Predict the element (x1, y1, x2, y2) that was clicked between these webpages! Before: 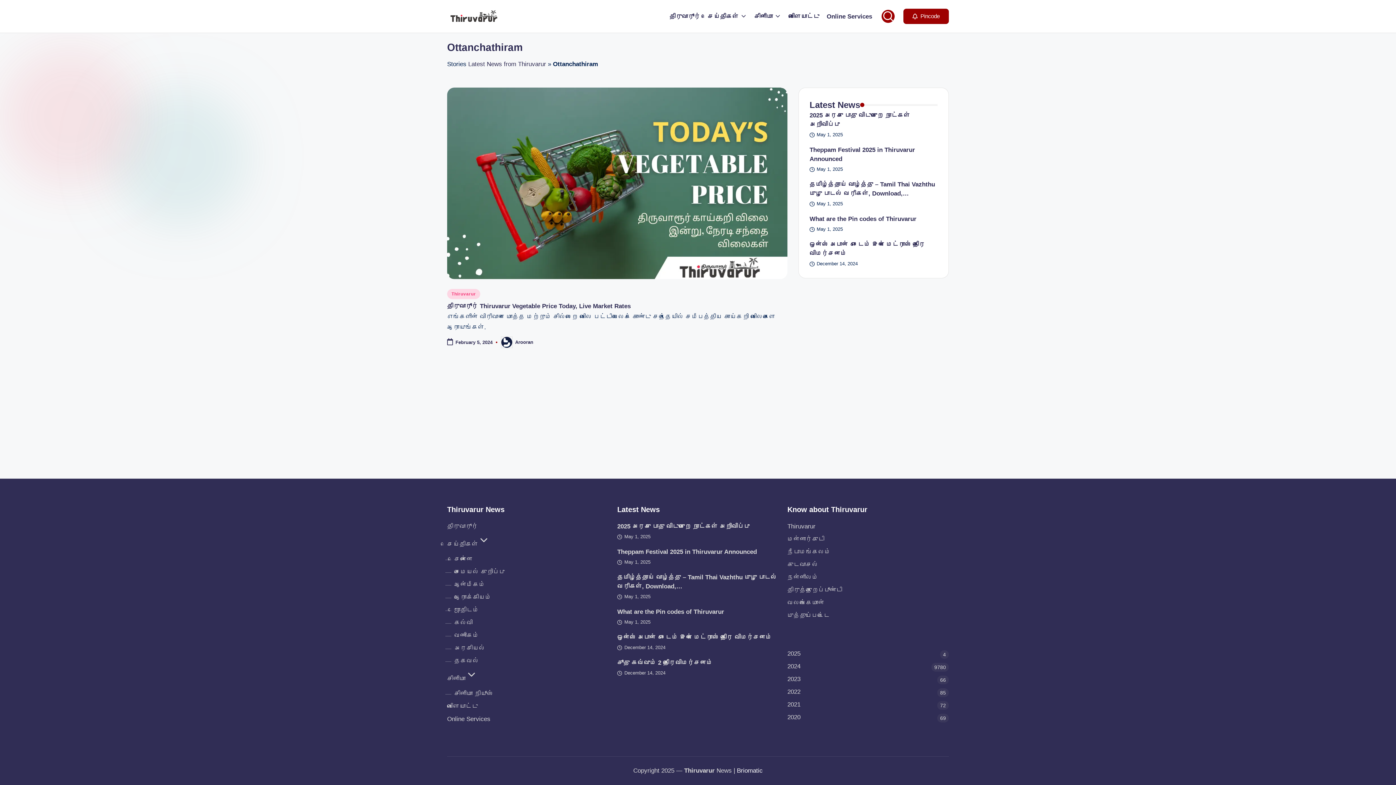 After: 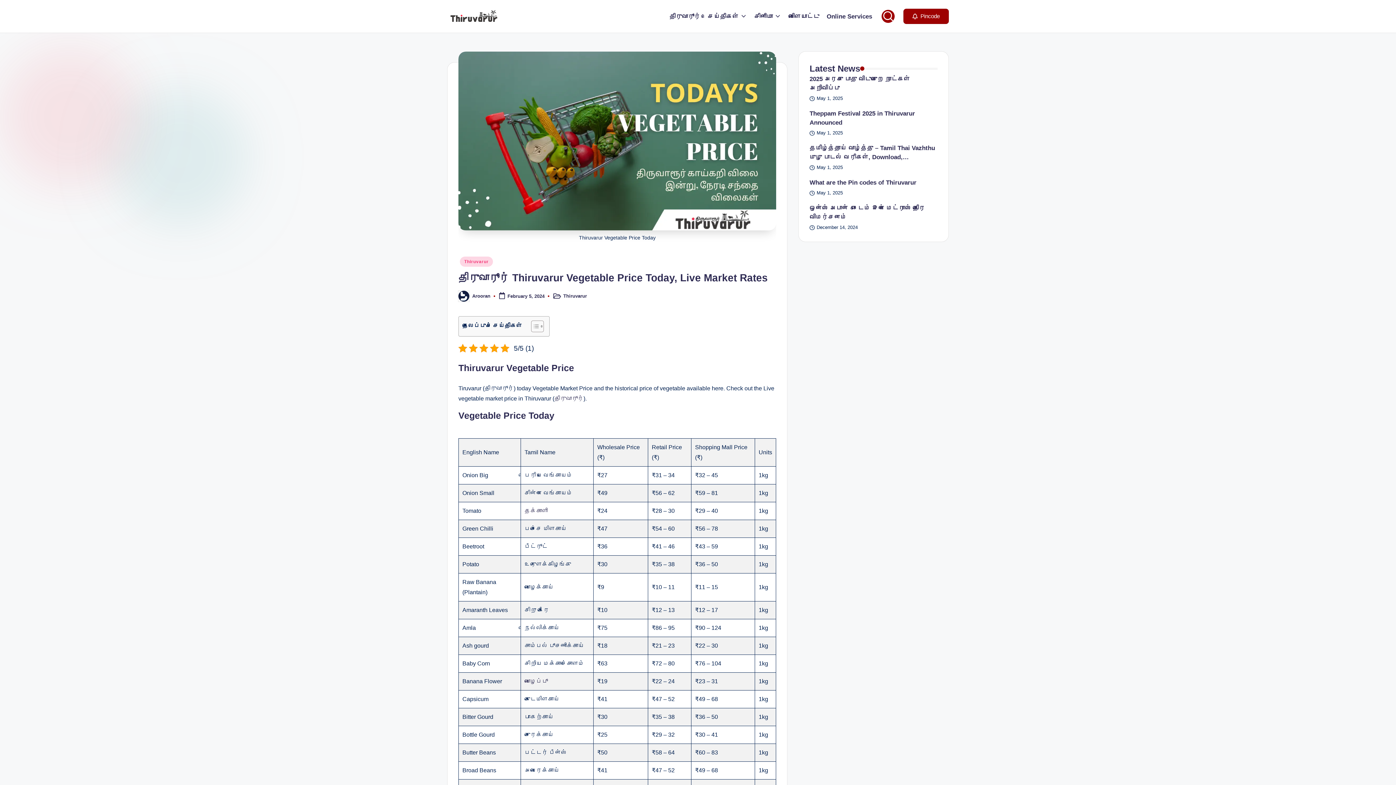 Action: bbox: (447, 87, 787, 279)